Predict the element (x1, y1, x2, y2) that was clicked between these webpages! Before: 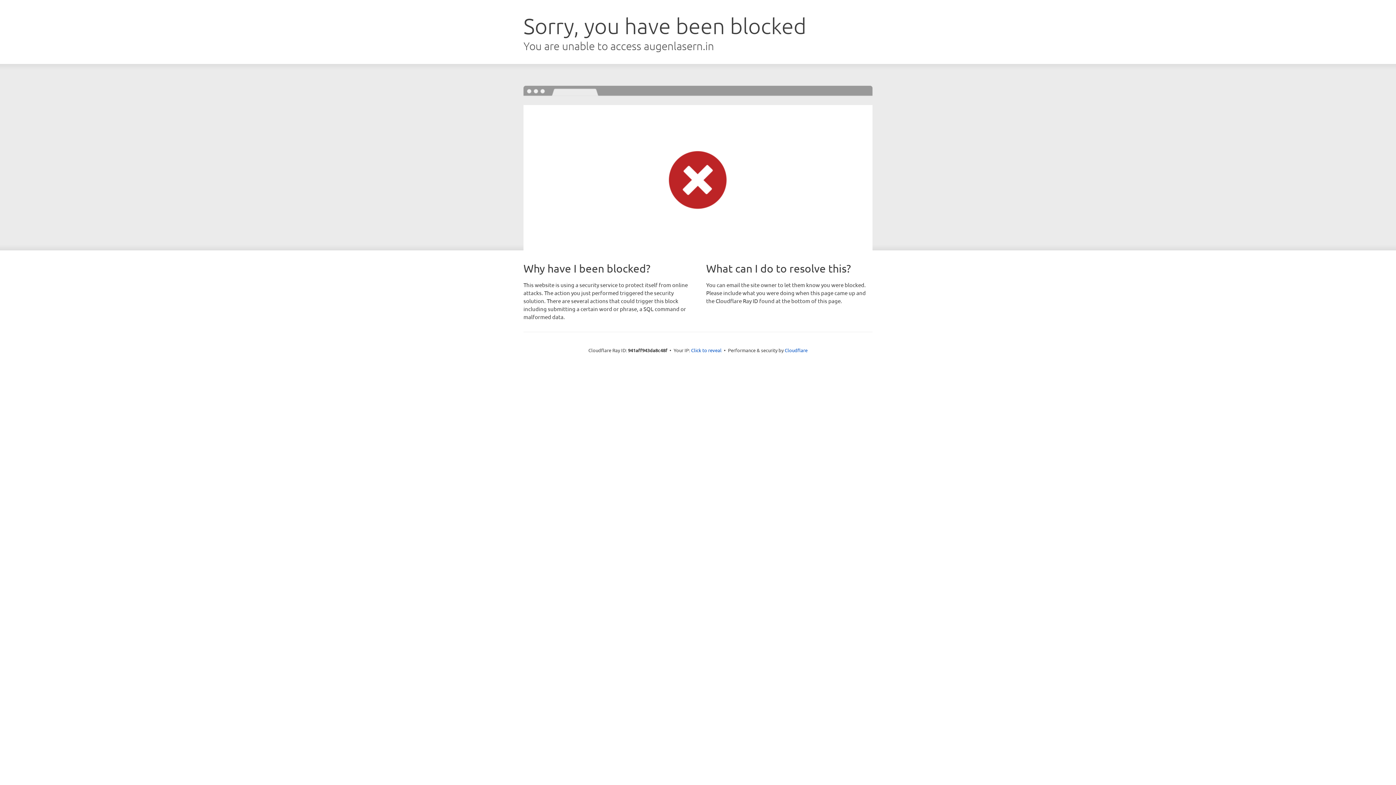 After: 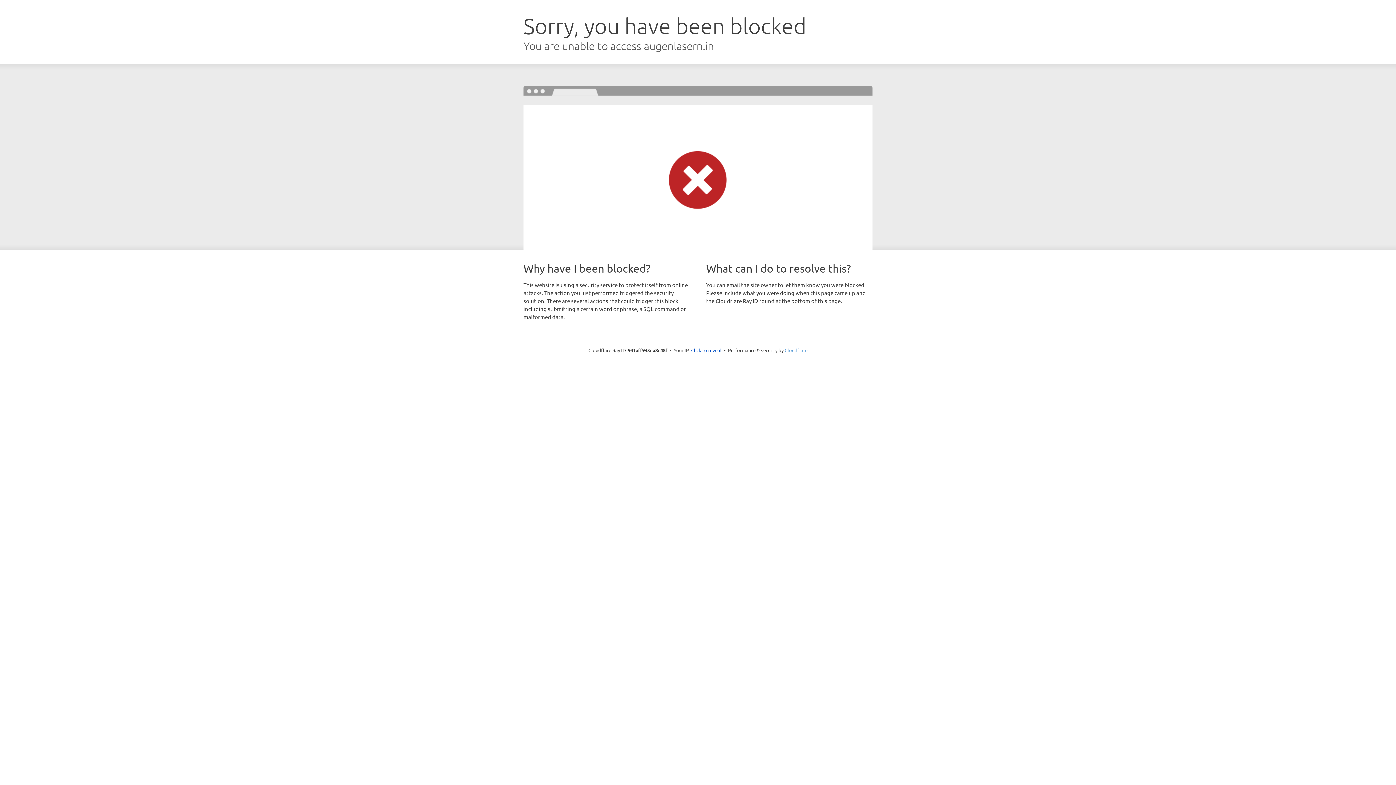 Action: label: Cloudflare bbox: (784, 347, 807, 353)